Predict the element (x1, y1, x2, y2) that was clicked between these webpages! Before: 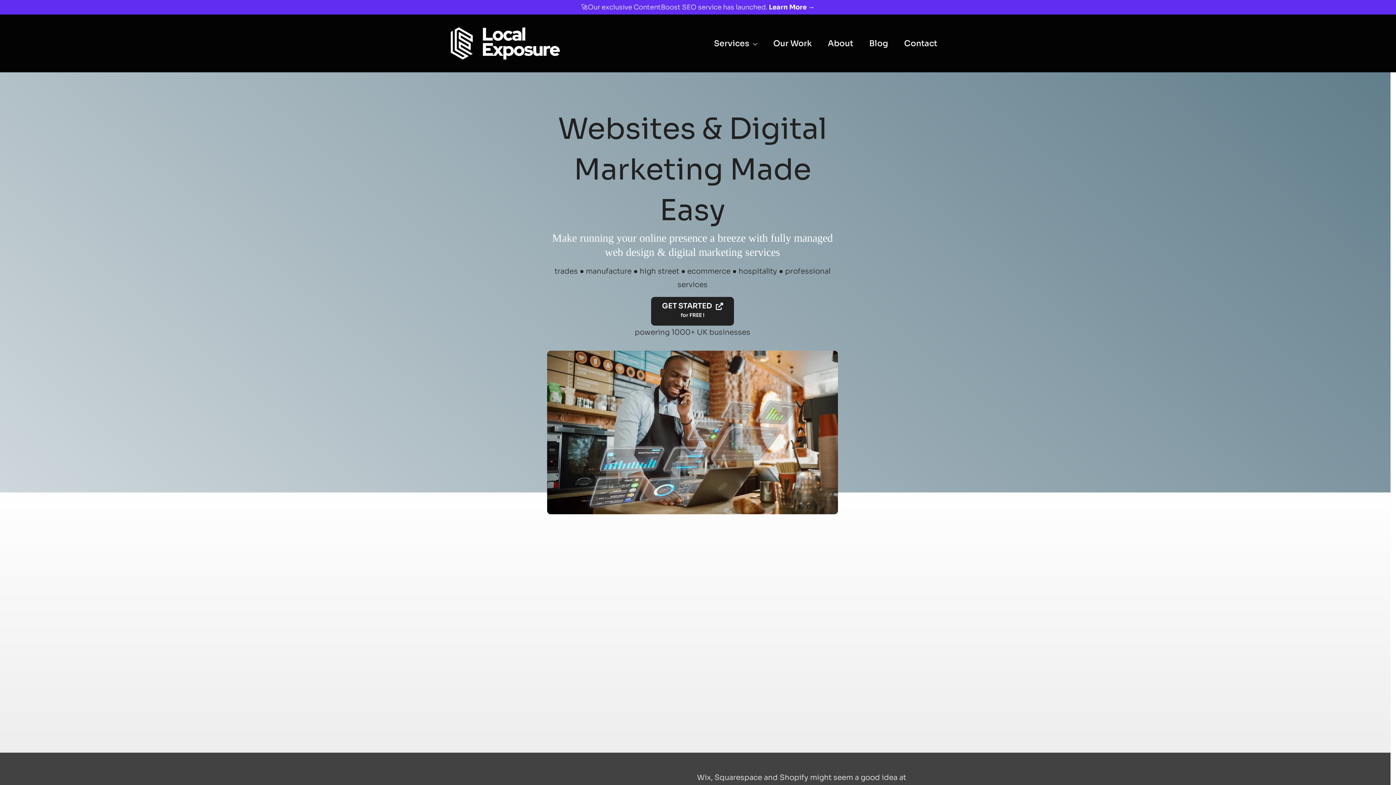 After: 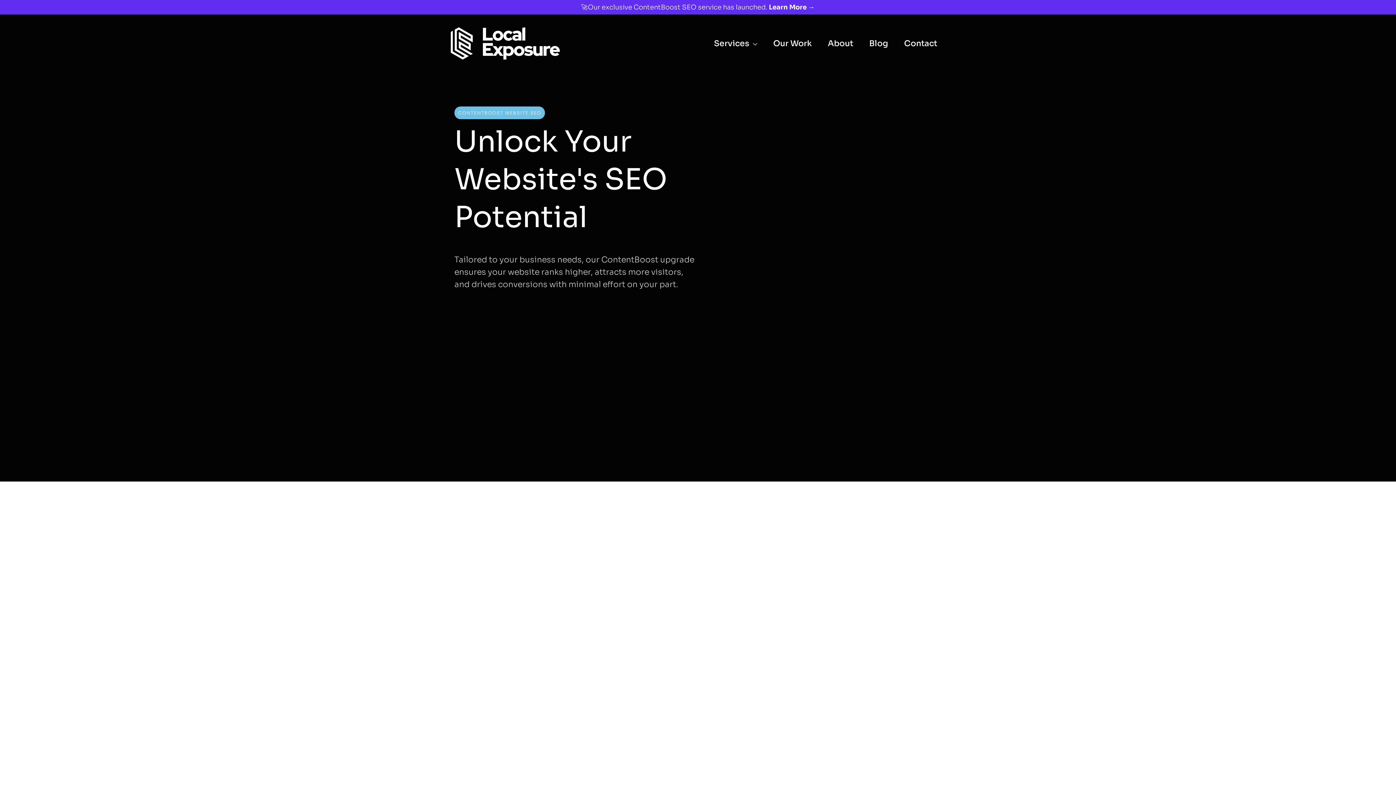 Action: label: 🚀Our exclusive ContentBoost SEO service has launched. Learn More → bbox: (581, 3, 814, 11)